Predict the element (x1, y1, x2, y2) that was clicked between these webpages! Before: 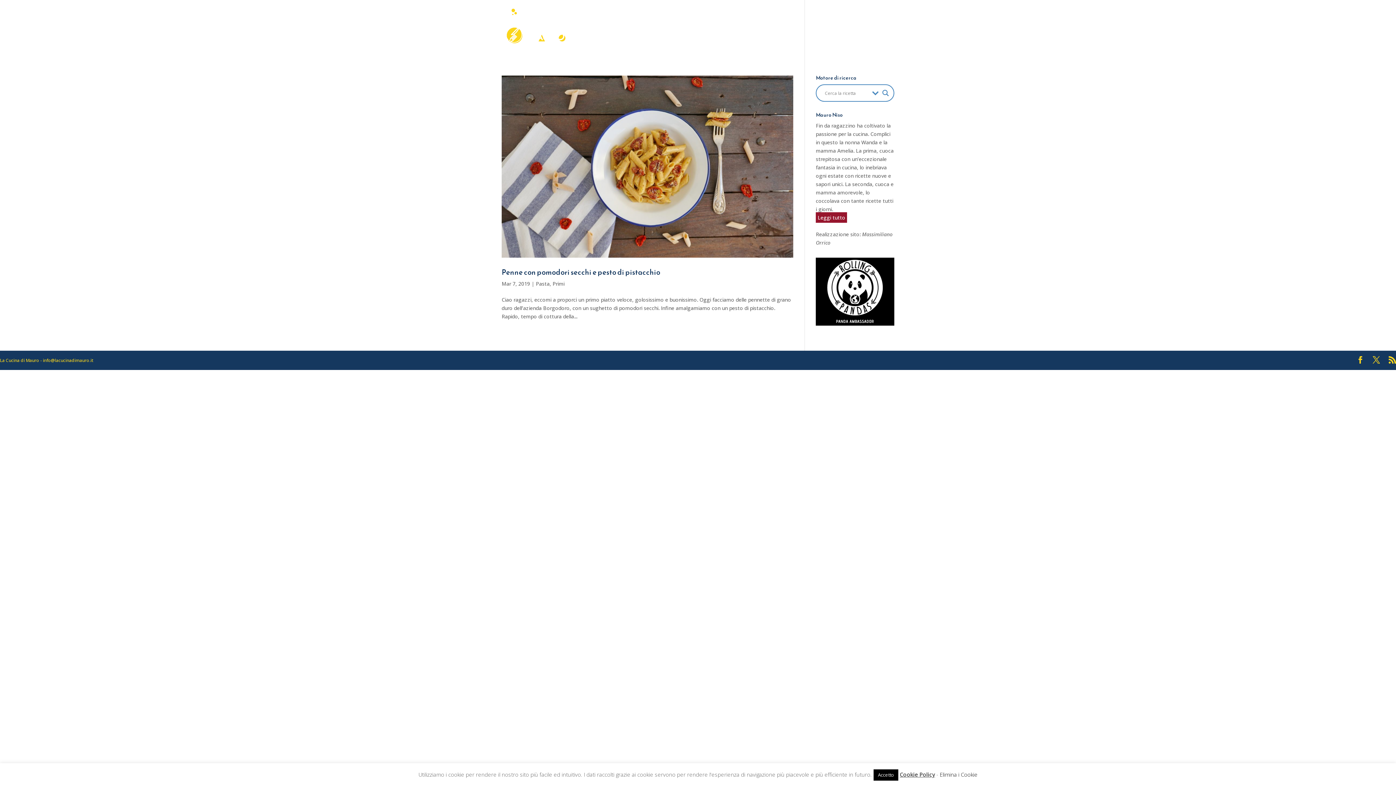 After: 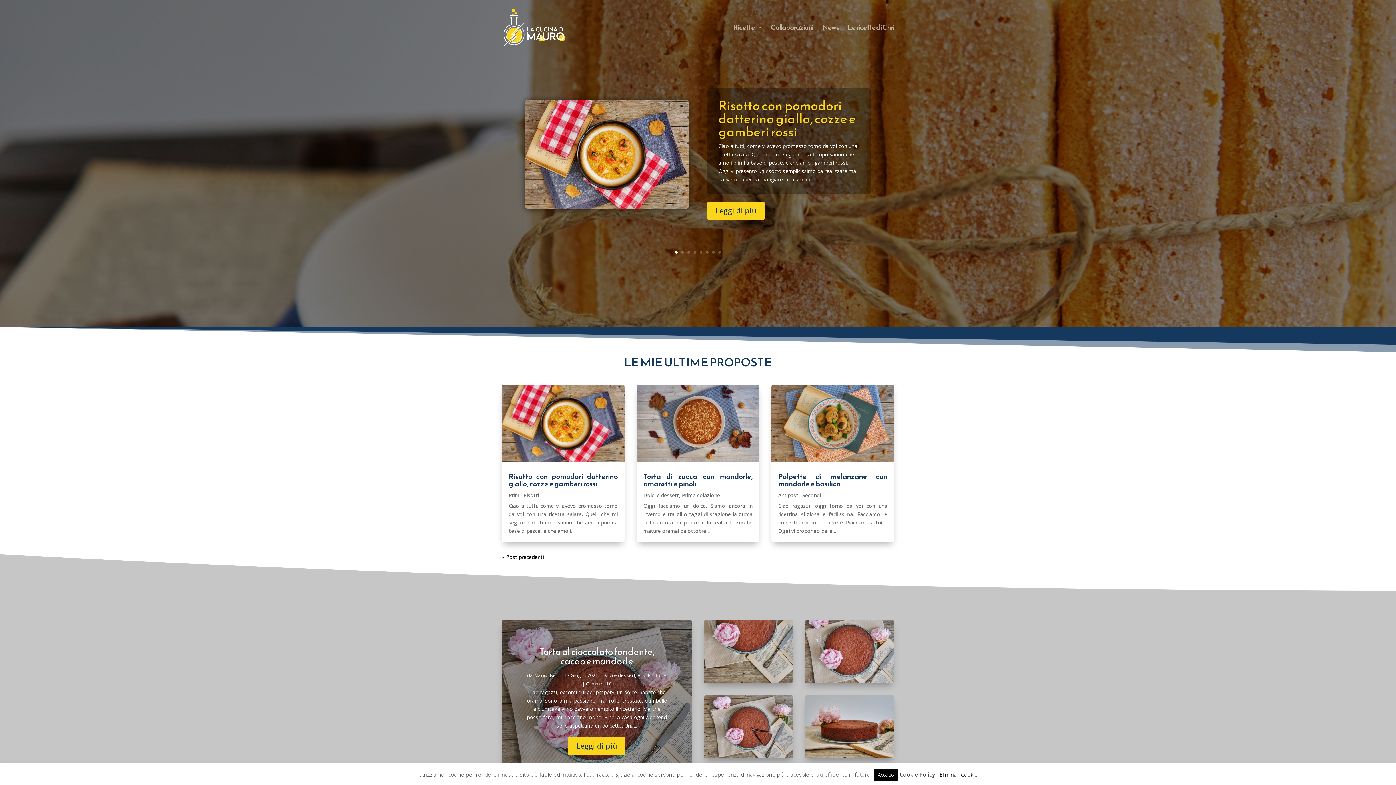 Action: bbox: (502, 22, 567, 30)